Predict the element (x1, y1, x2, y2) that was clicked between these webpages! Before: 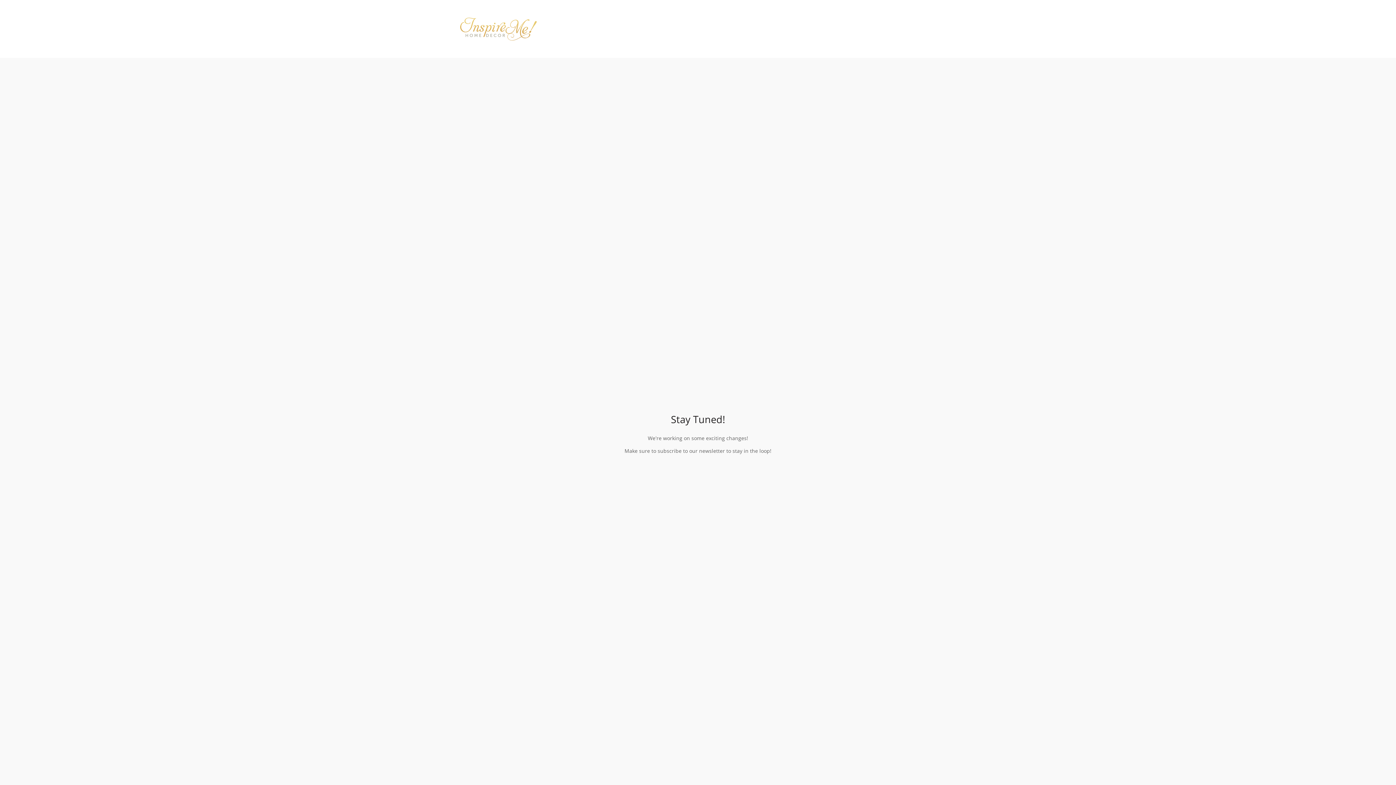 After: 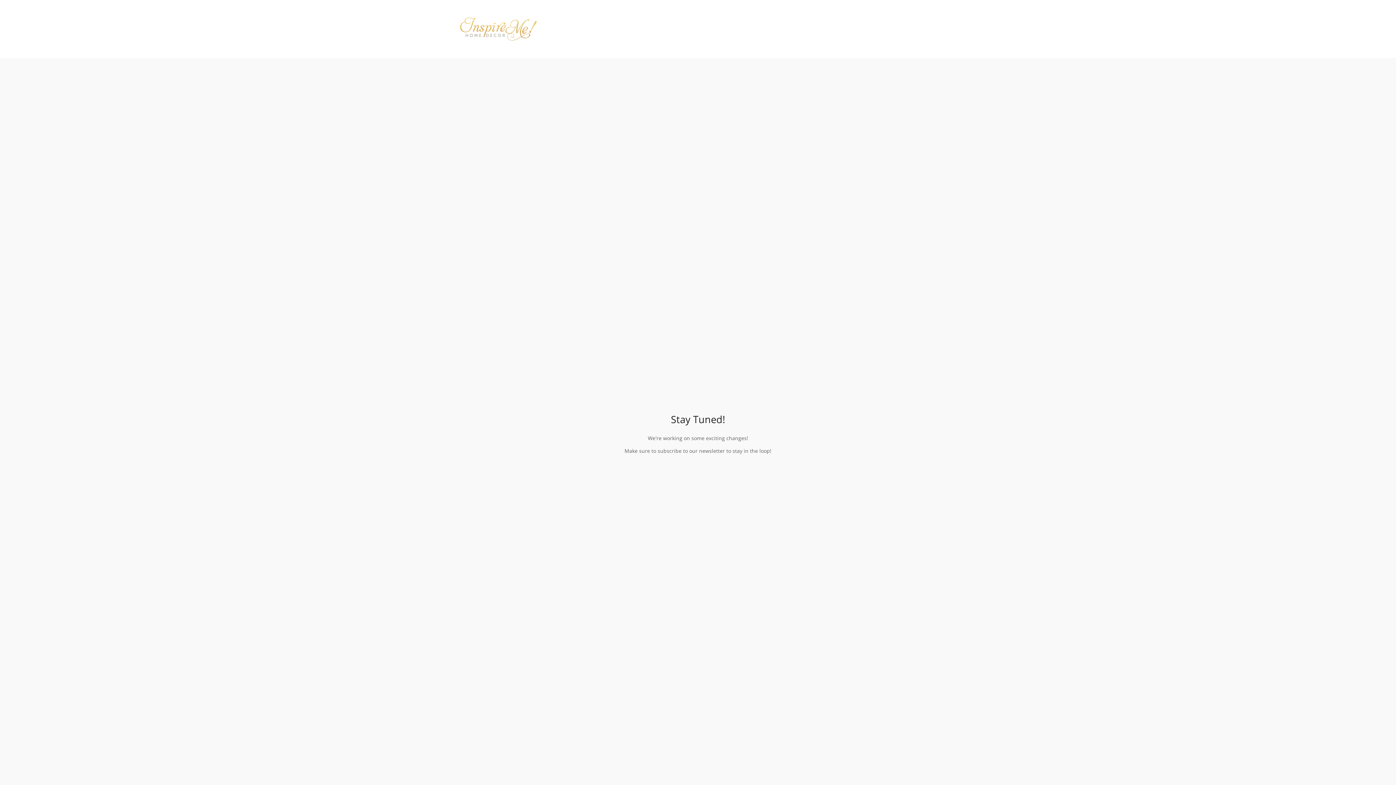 Action: bbox: (443, 10, 552, 46)